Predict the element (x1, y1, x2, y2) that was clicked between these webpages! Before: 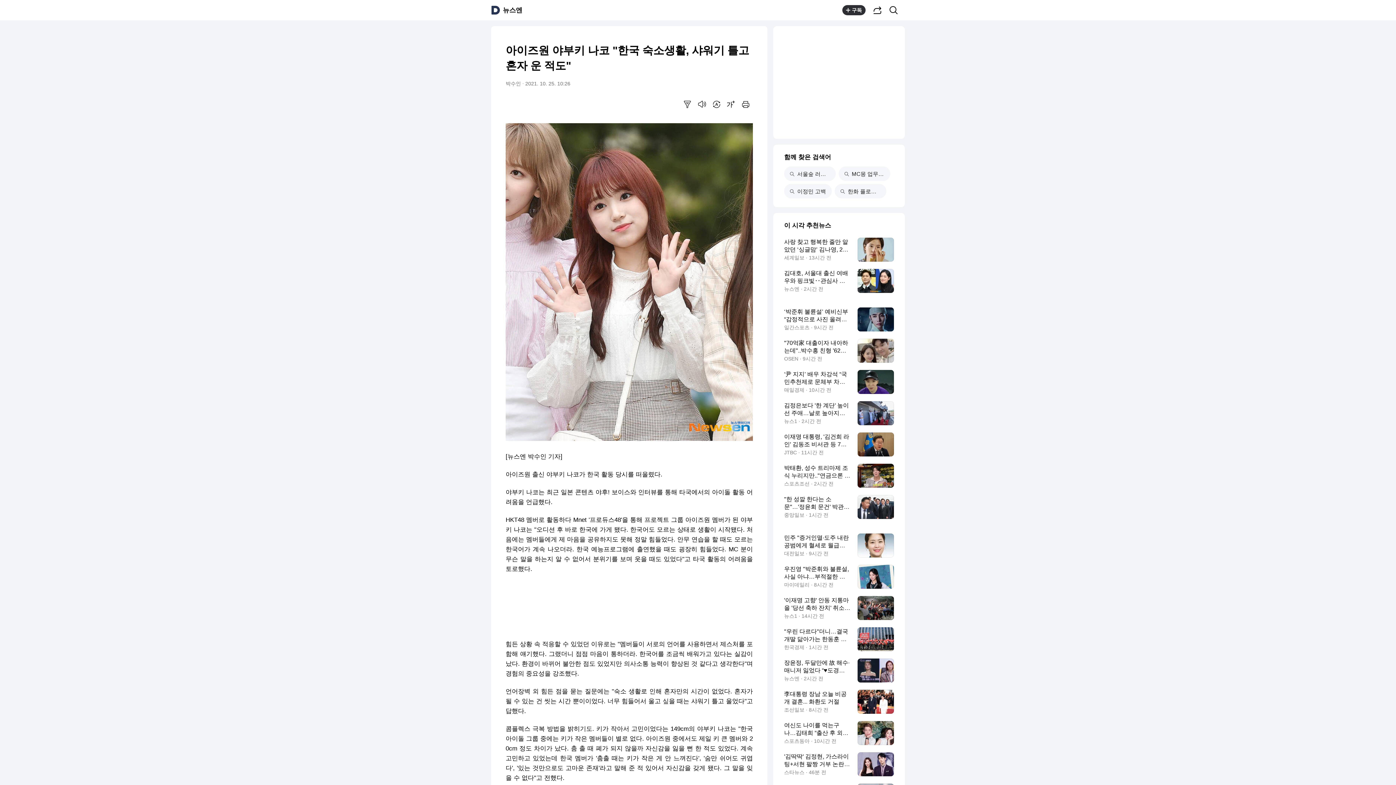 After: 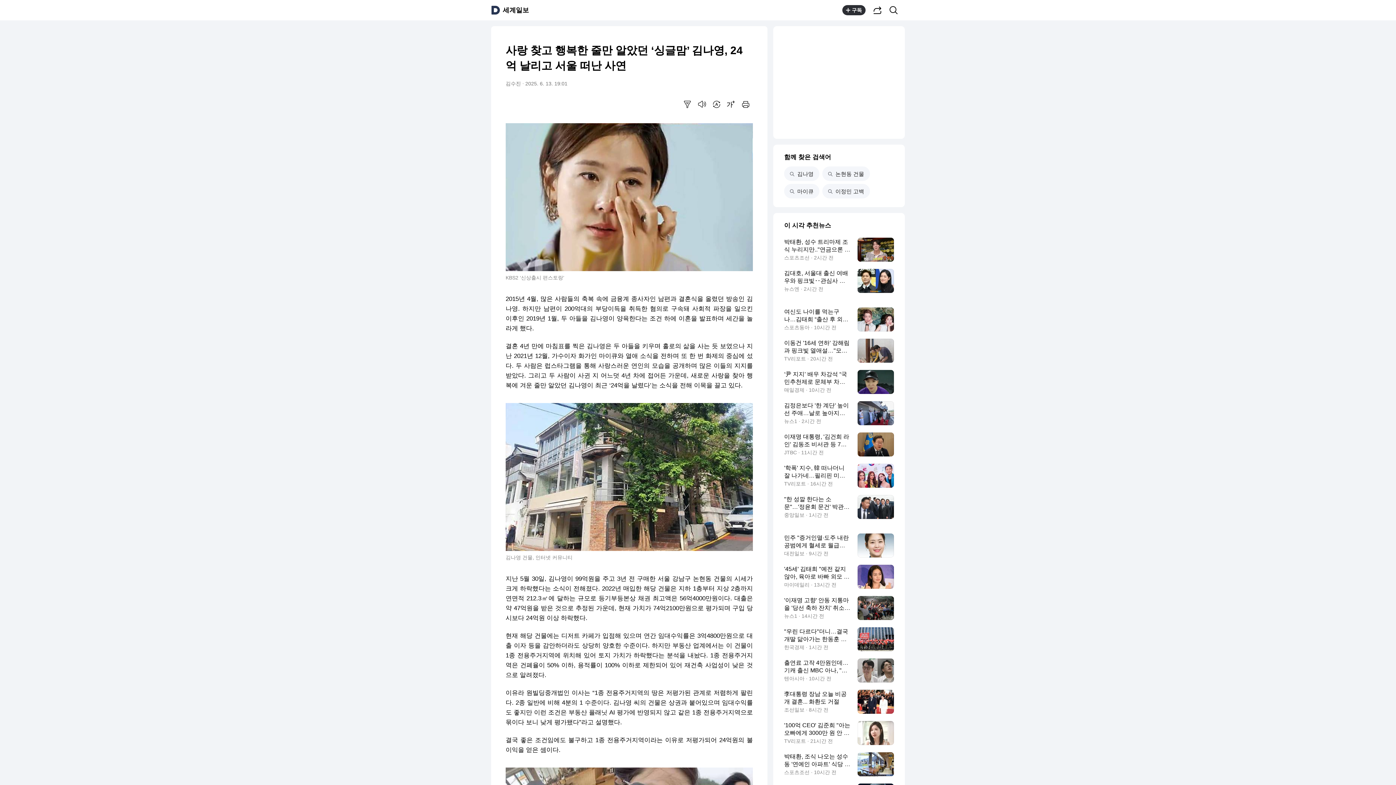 Action: label: 사랑 찾고 행복한 줄만 알았던 ‘싱글맘’ 김나영, 24억 날리고 서울 떠난 사연
세계일보 · 13시간 전 bbox: (784, 237, 894, 261)